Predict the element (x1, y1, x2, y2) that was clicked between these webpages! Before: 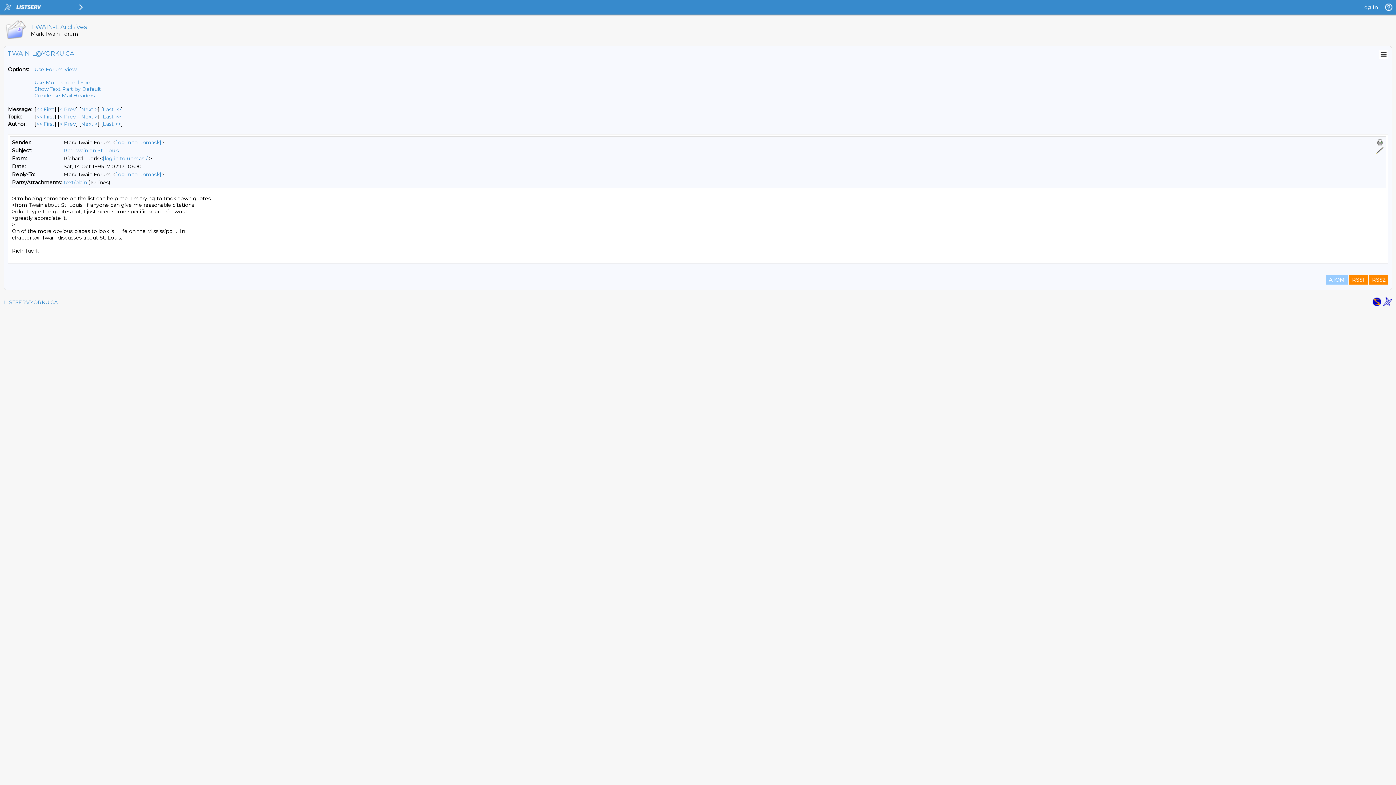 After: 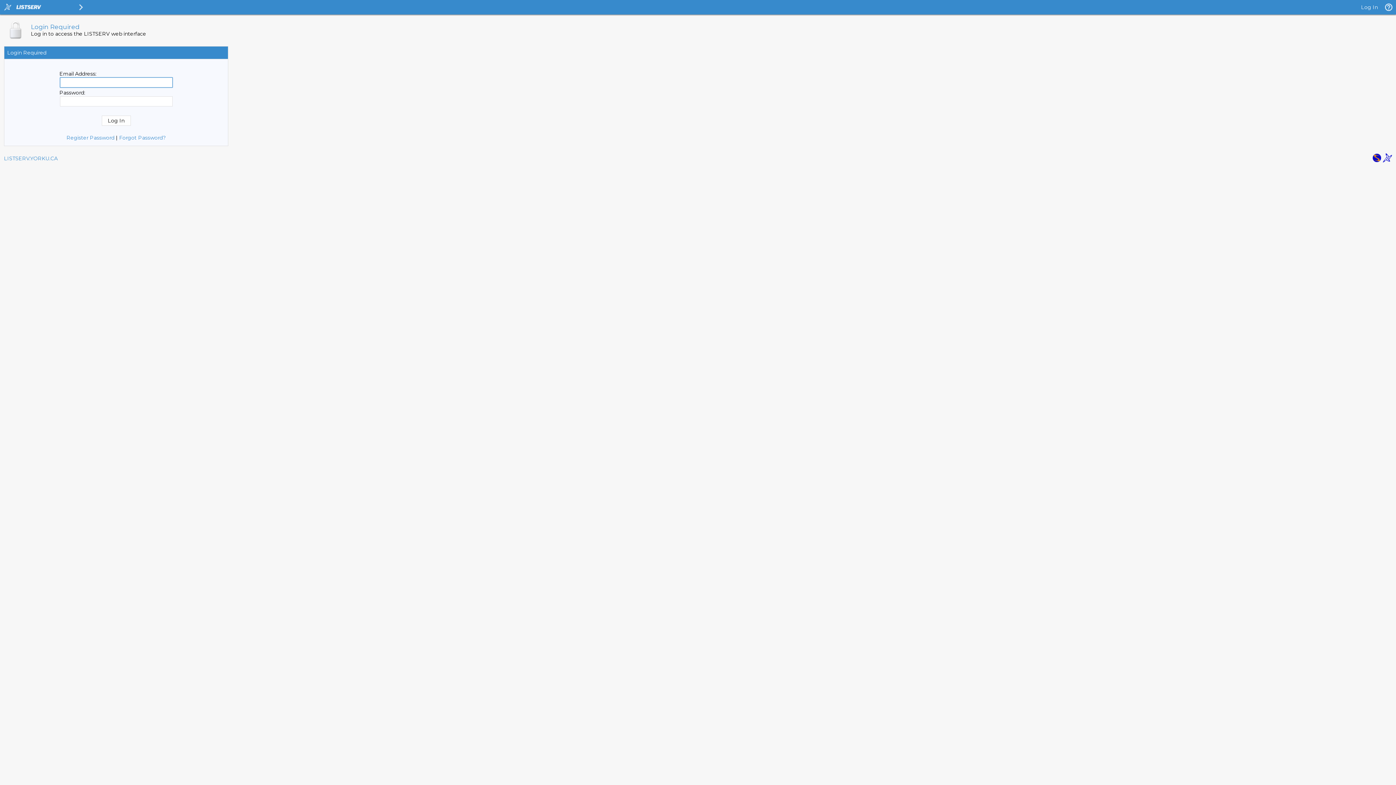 Action: label: [log in to unmask] bbox: (115, 171, 161, 177)